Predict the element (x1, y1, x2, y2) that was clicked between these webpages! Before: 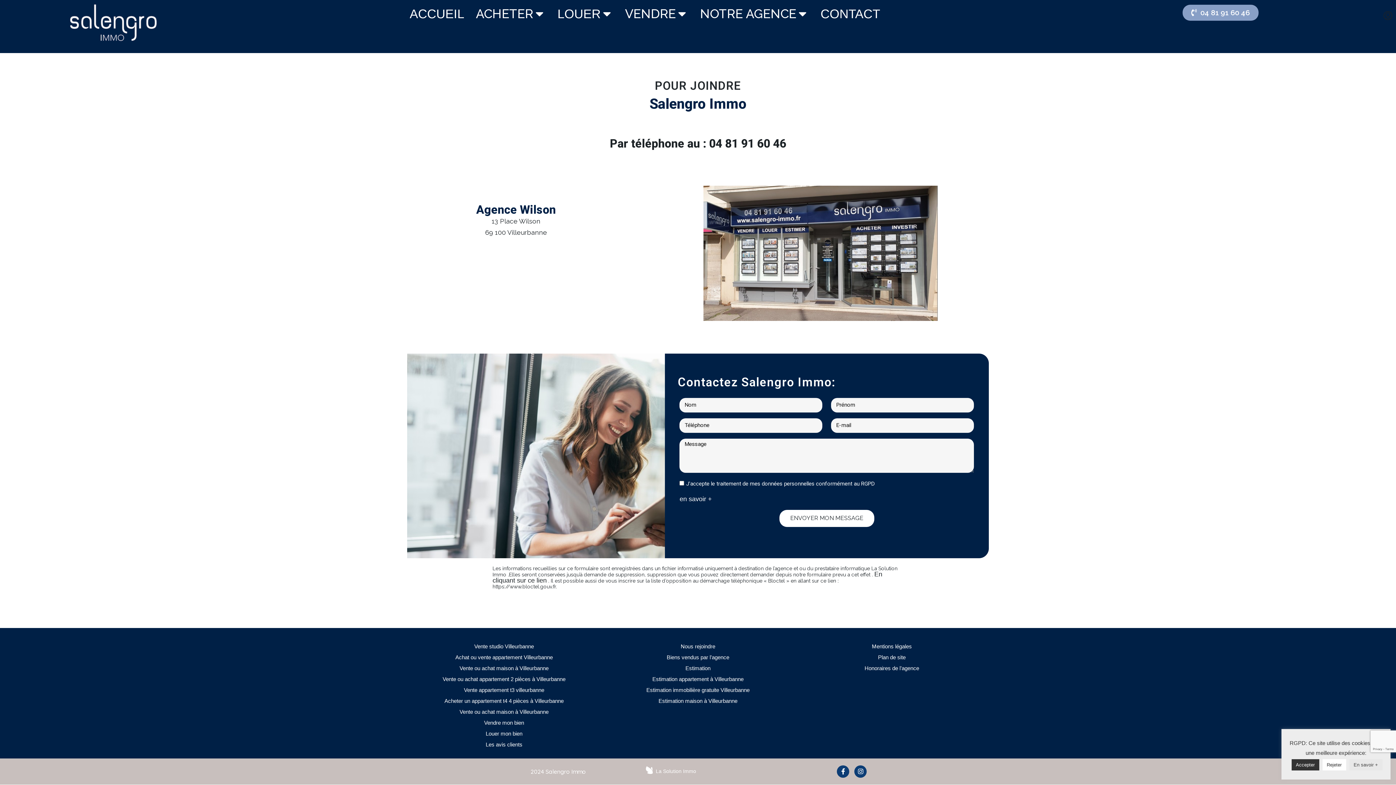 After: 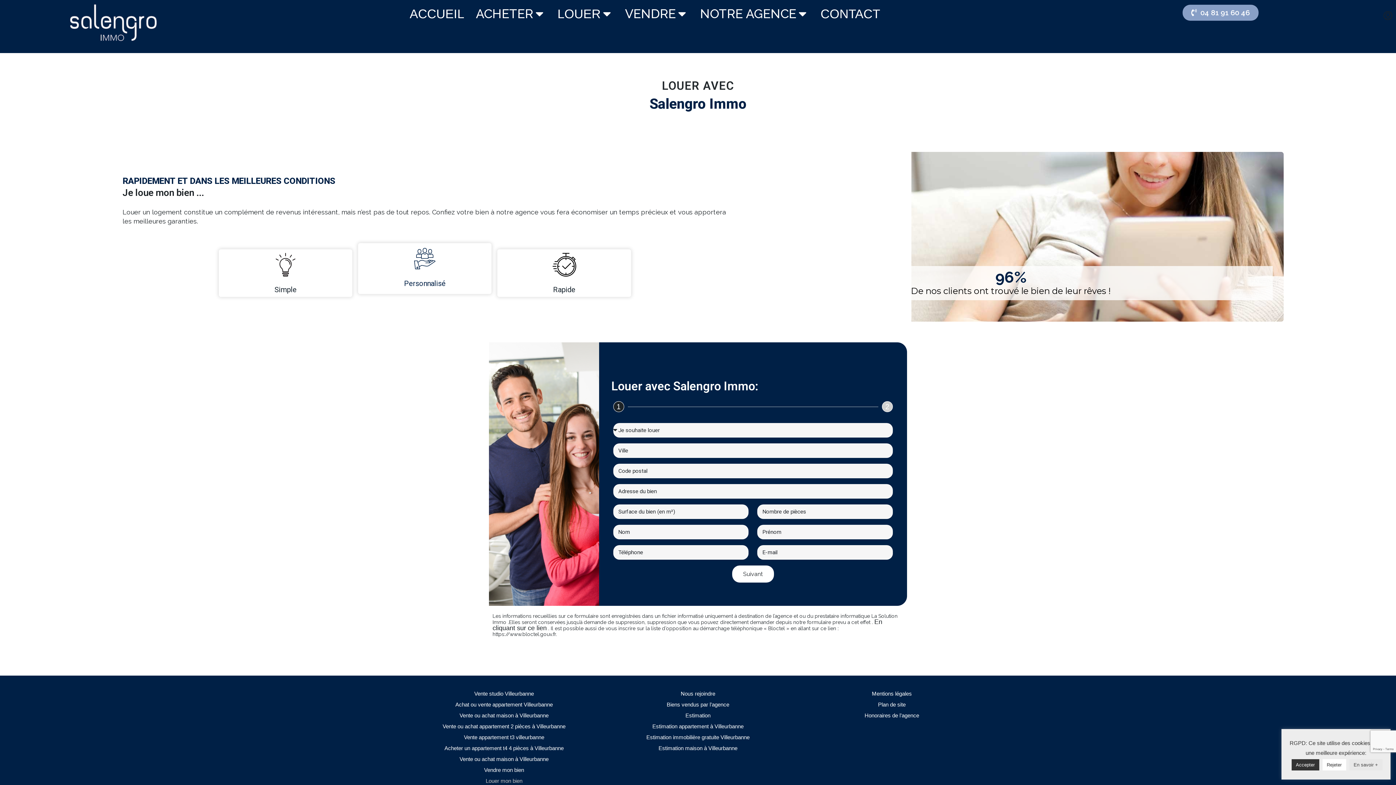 Action: bbox: (414, 728, 593, 739) label: Louer mon bien